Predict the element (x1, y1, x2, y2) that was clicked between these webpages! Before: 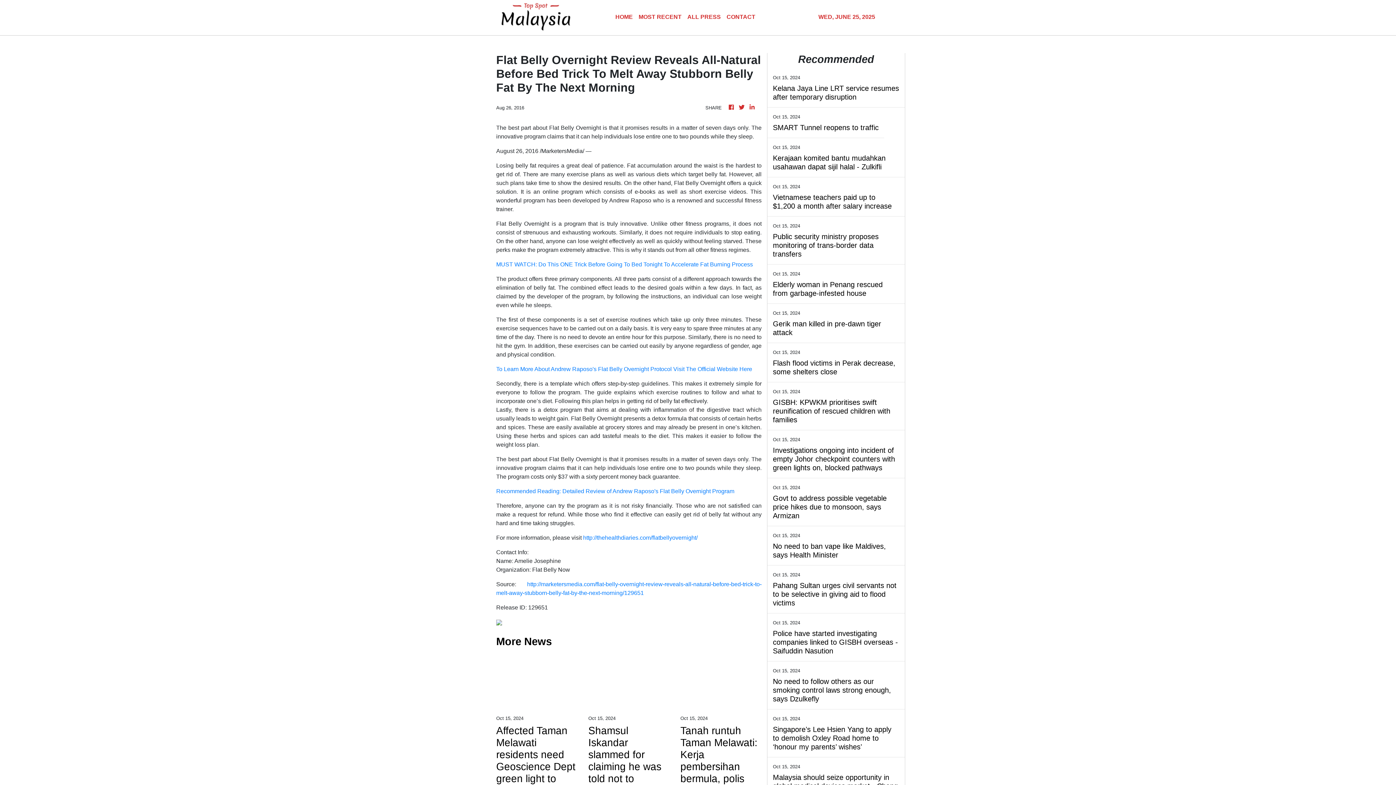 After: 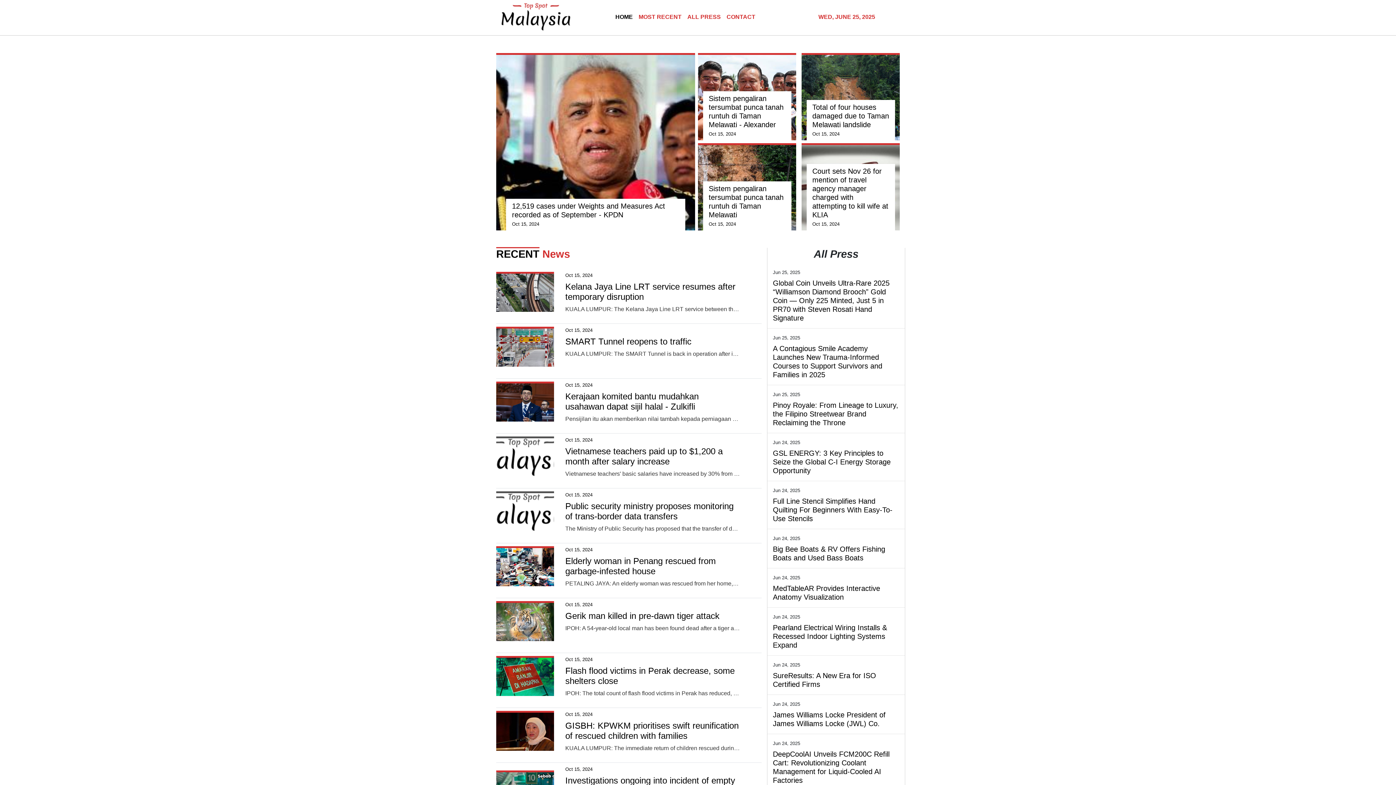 Action: bbox: (490, 2, 582, 32)